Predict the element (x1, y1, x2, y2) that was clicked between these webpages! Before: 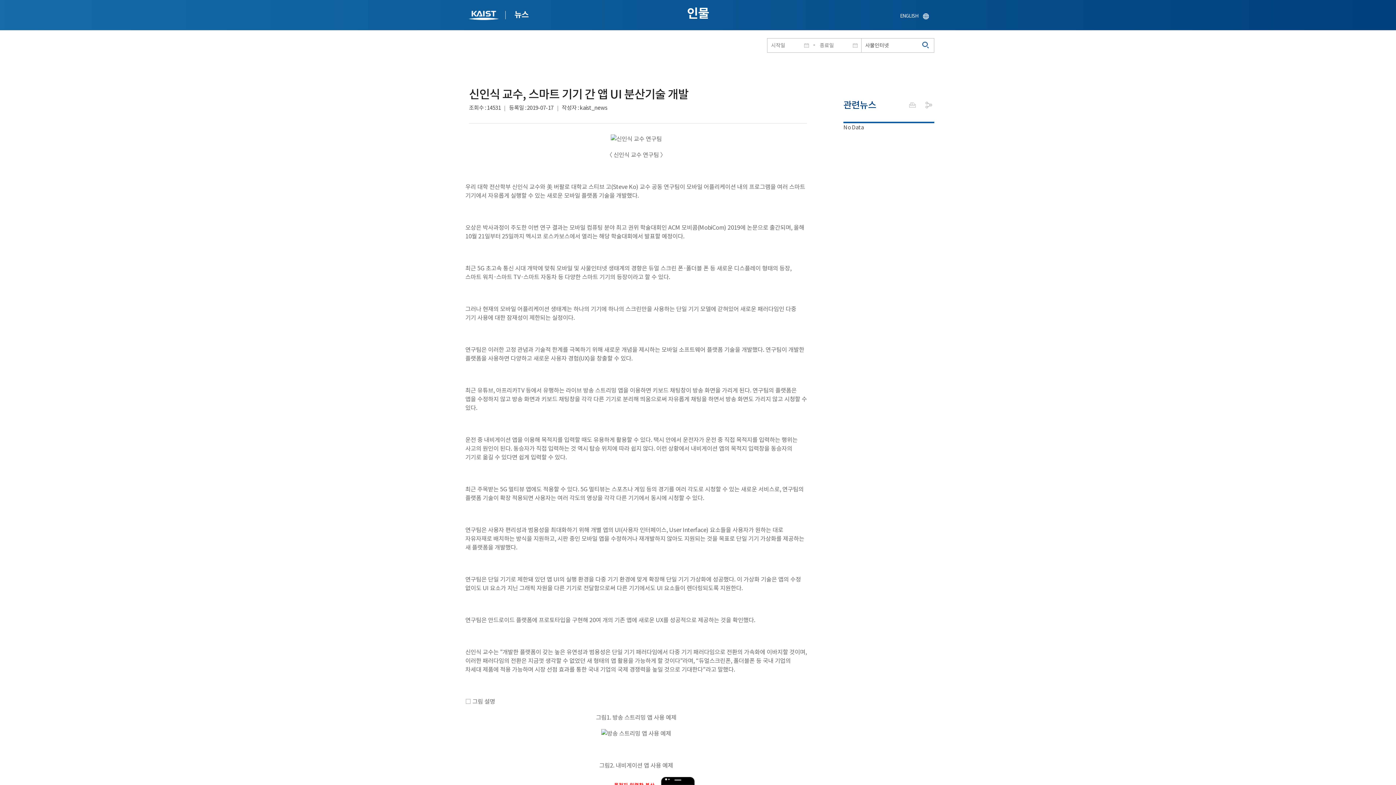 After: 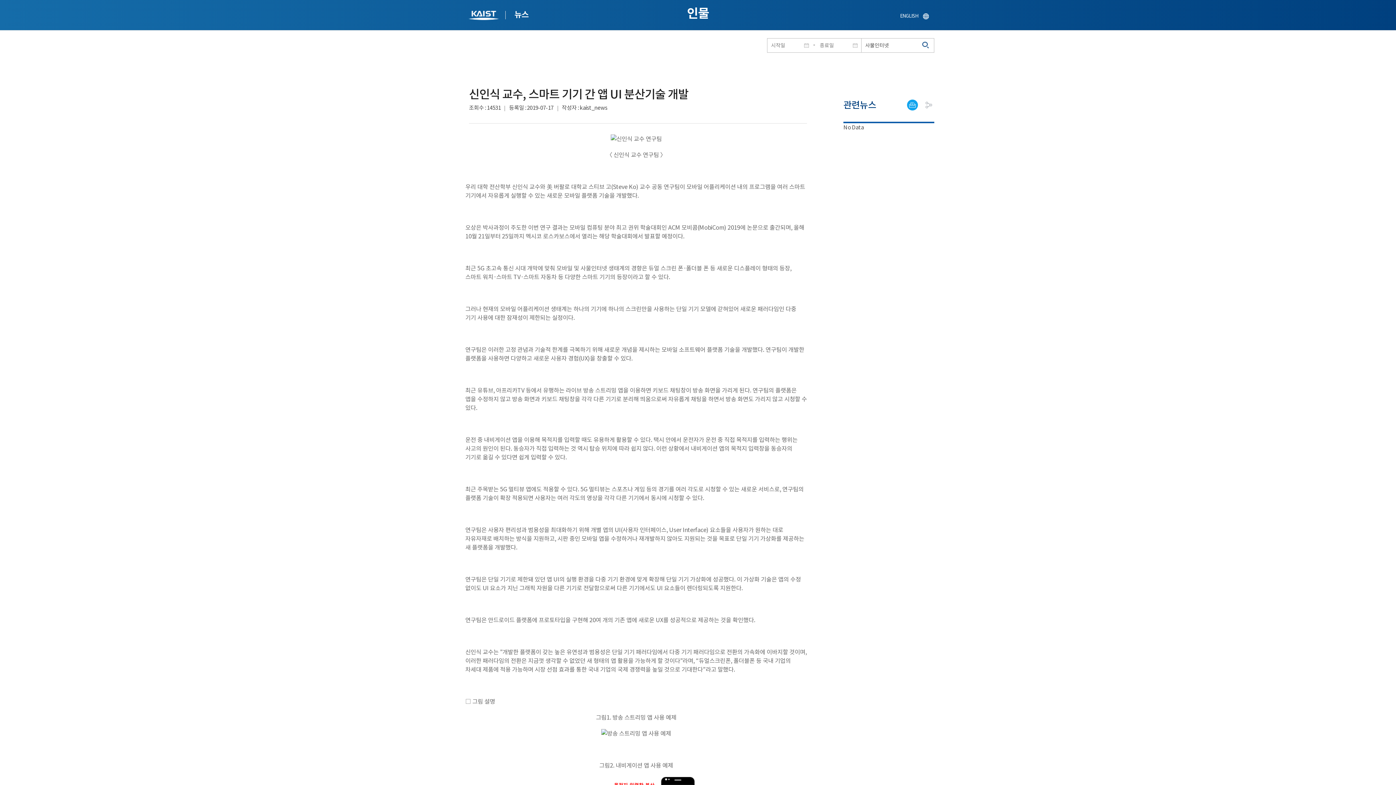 Action: label: 프린트 bbox: (907, 99, 918, 110)